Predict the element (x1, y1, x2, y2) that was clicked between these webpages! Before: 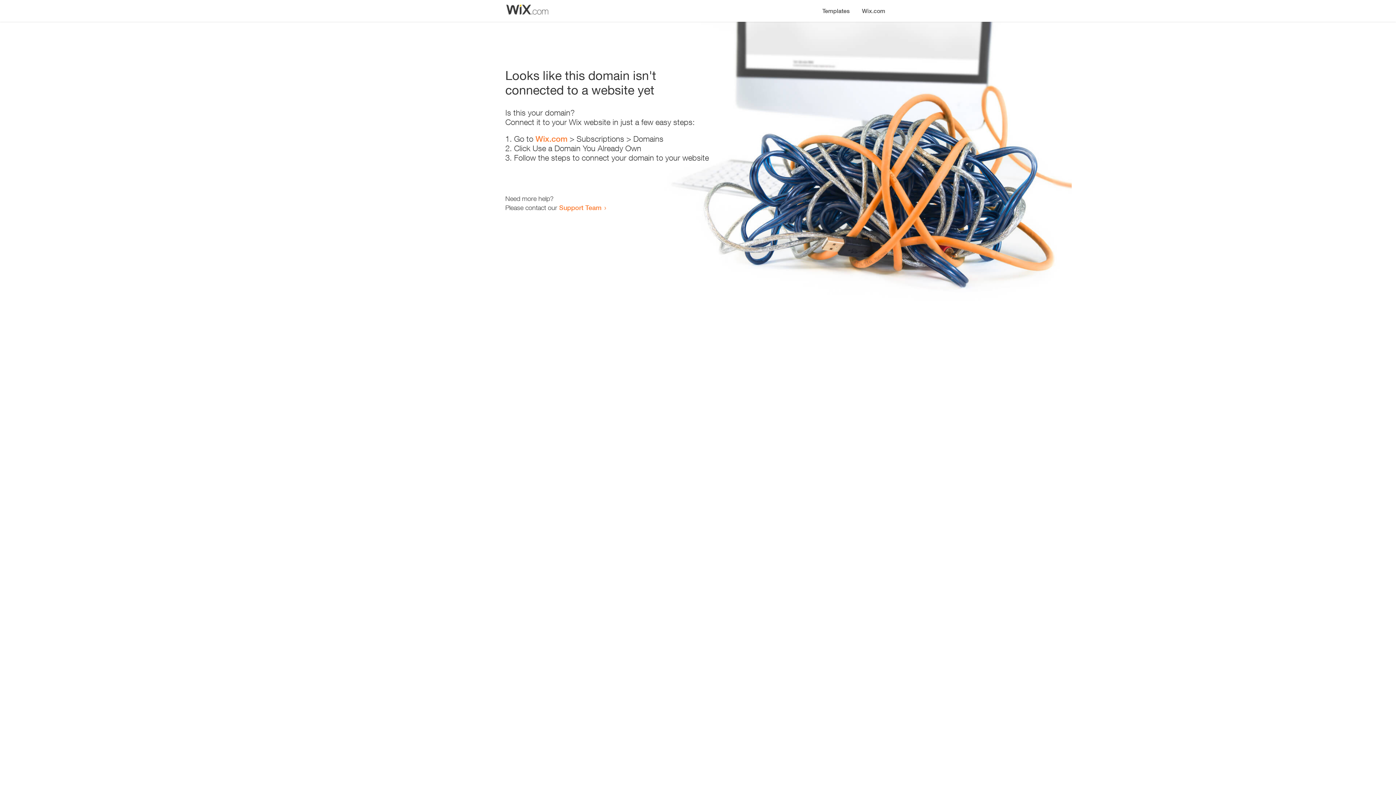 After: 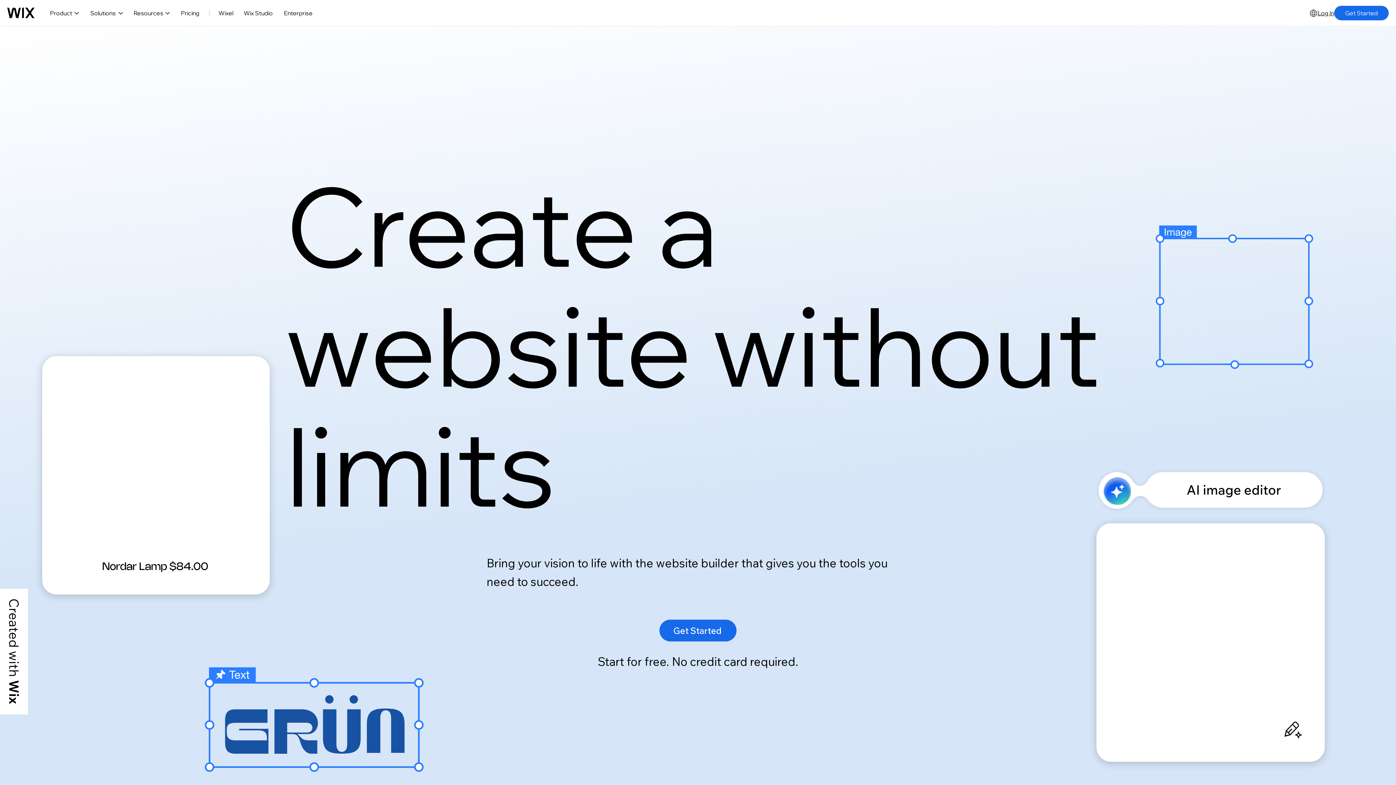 Action: label: Wix.com bbox: (535, 134, 567, 143)